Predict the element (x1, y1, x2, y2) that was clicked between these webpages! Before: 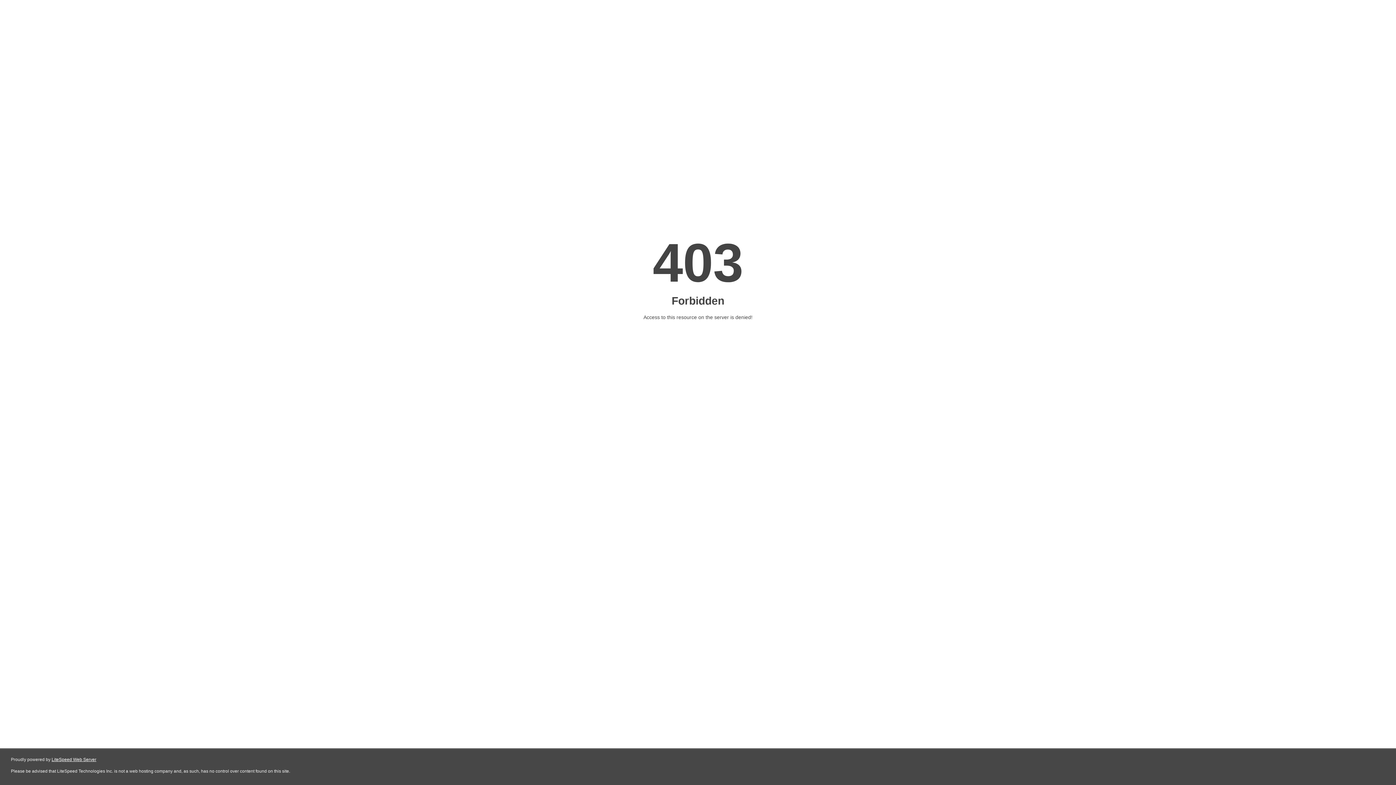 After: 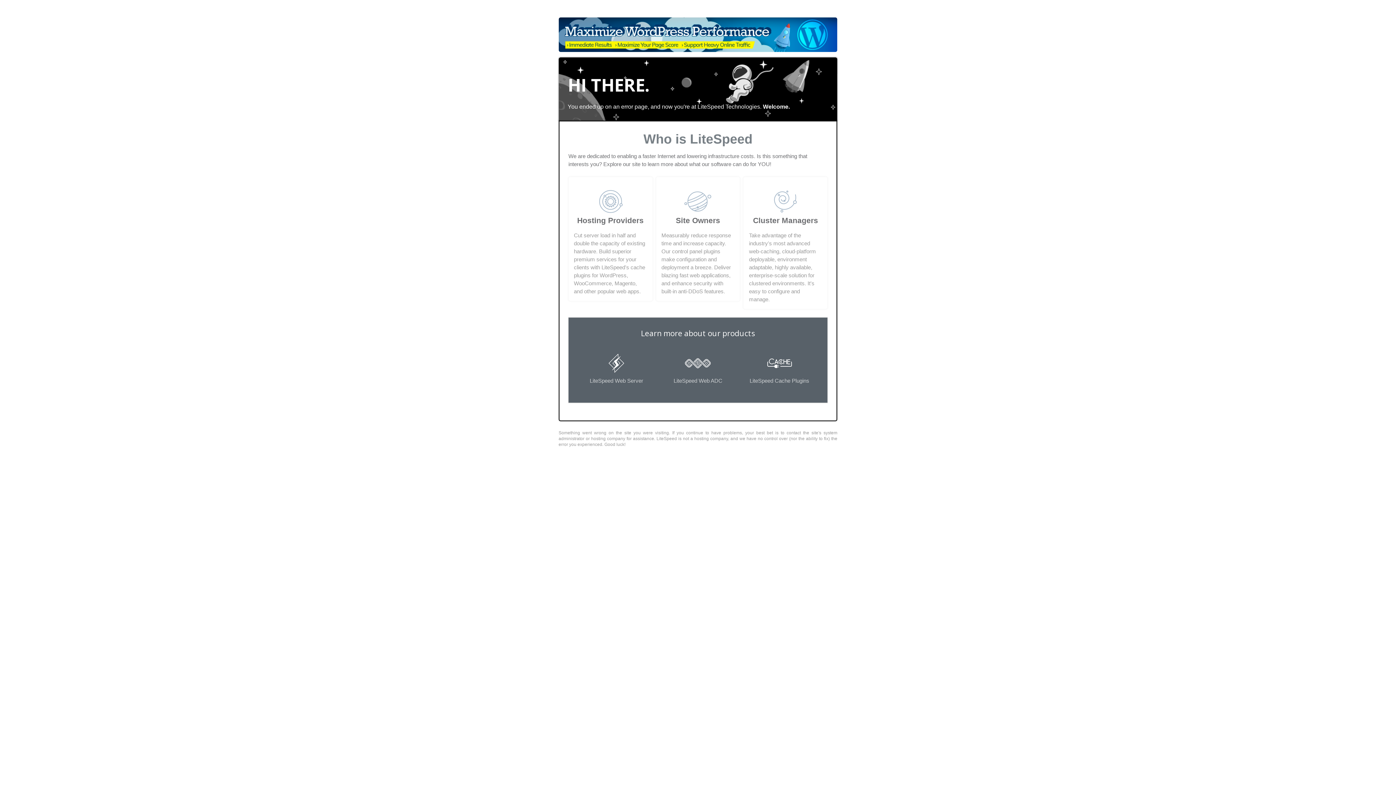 Action: bbox: (51, 757, 96, 762) label: LiteSpeed Web Server